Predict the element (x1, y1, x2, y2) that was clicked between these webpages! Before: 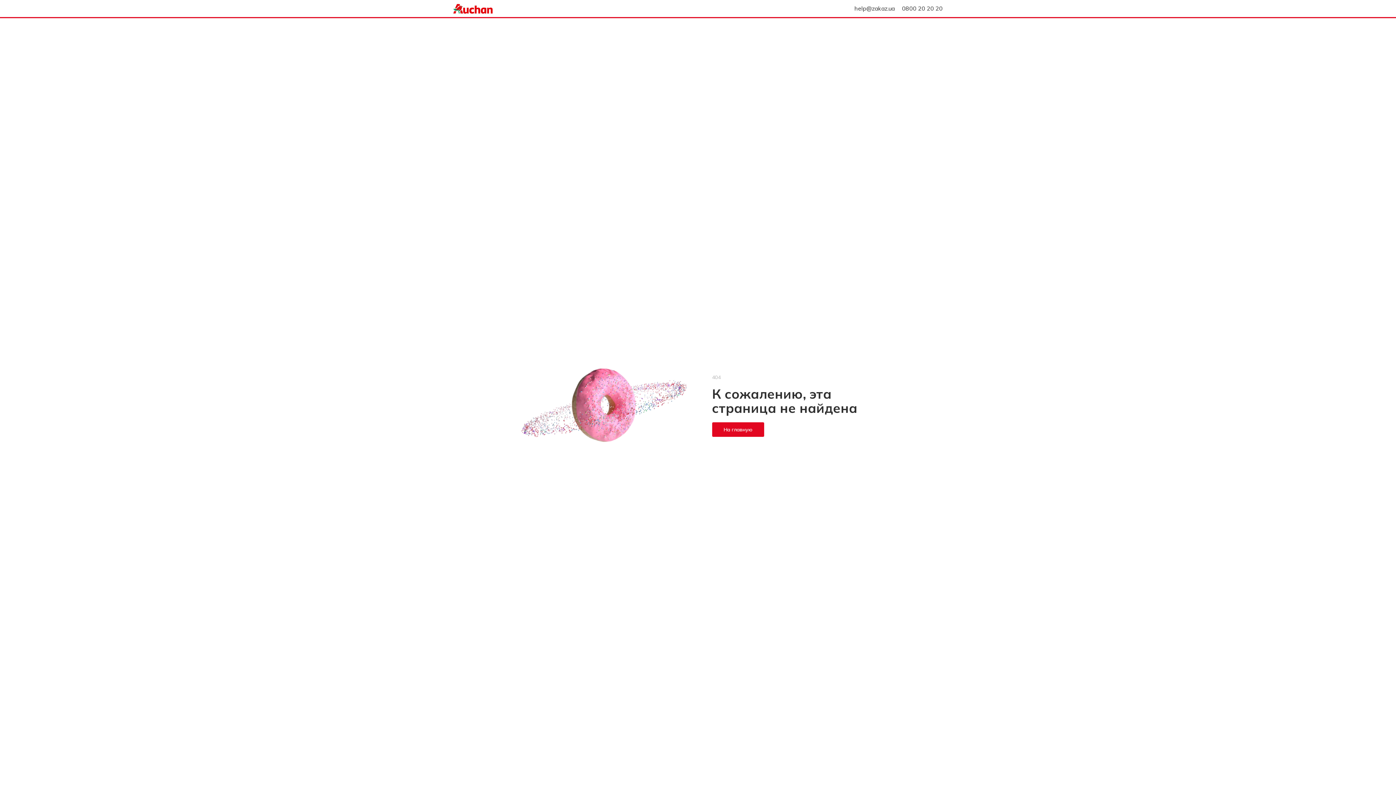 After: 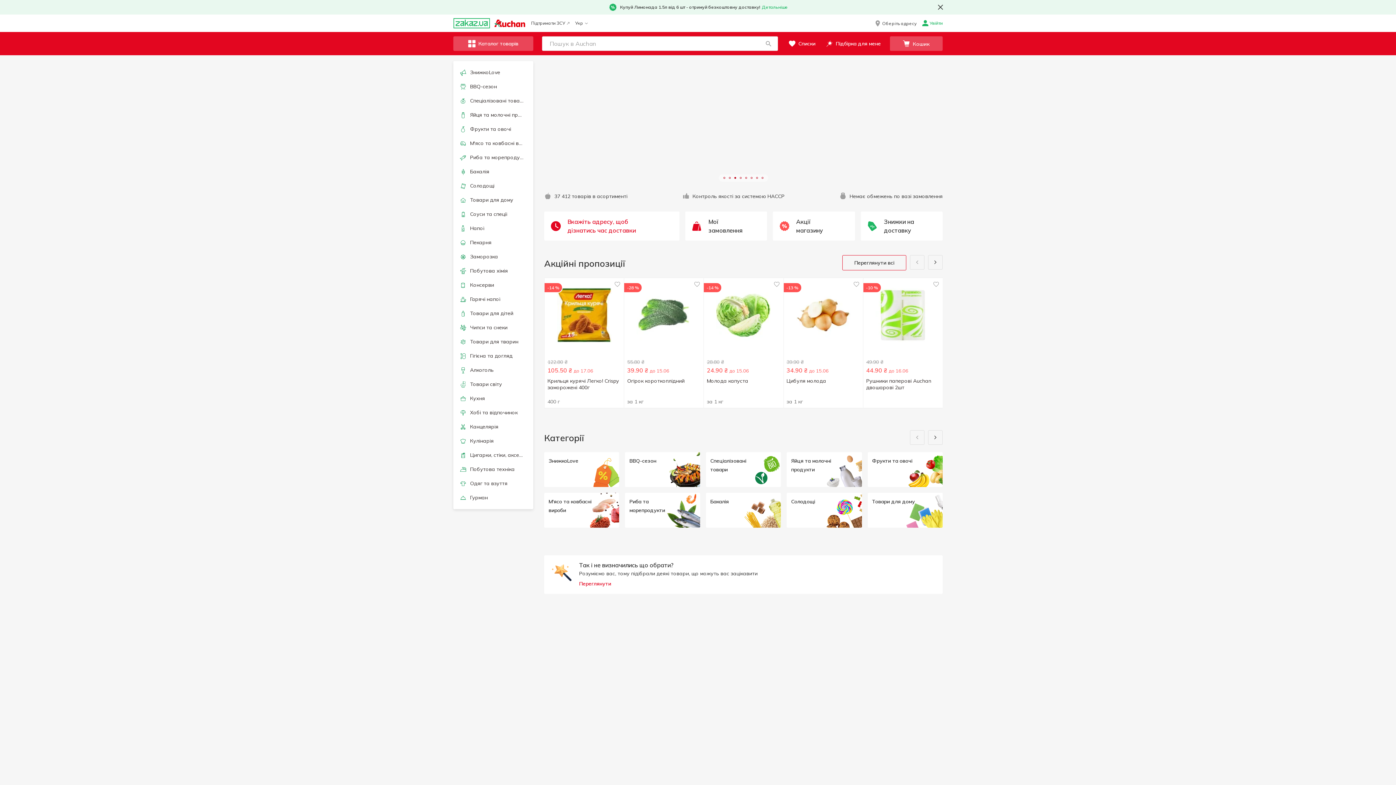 Action: label: На главную bbox: (712, 422, 764, 437)